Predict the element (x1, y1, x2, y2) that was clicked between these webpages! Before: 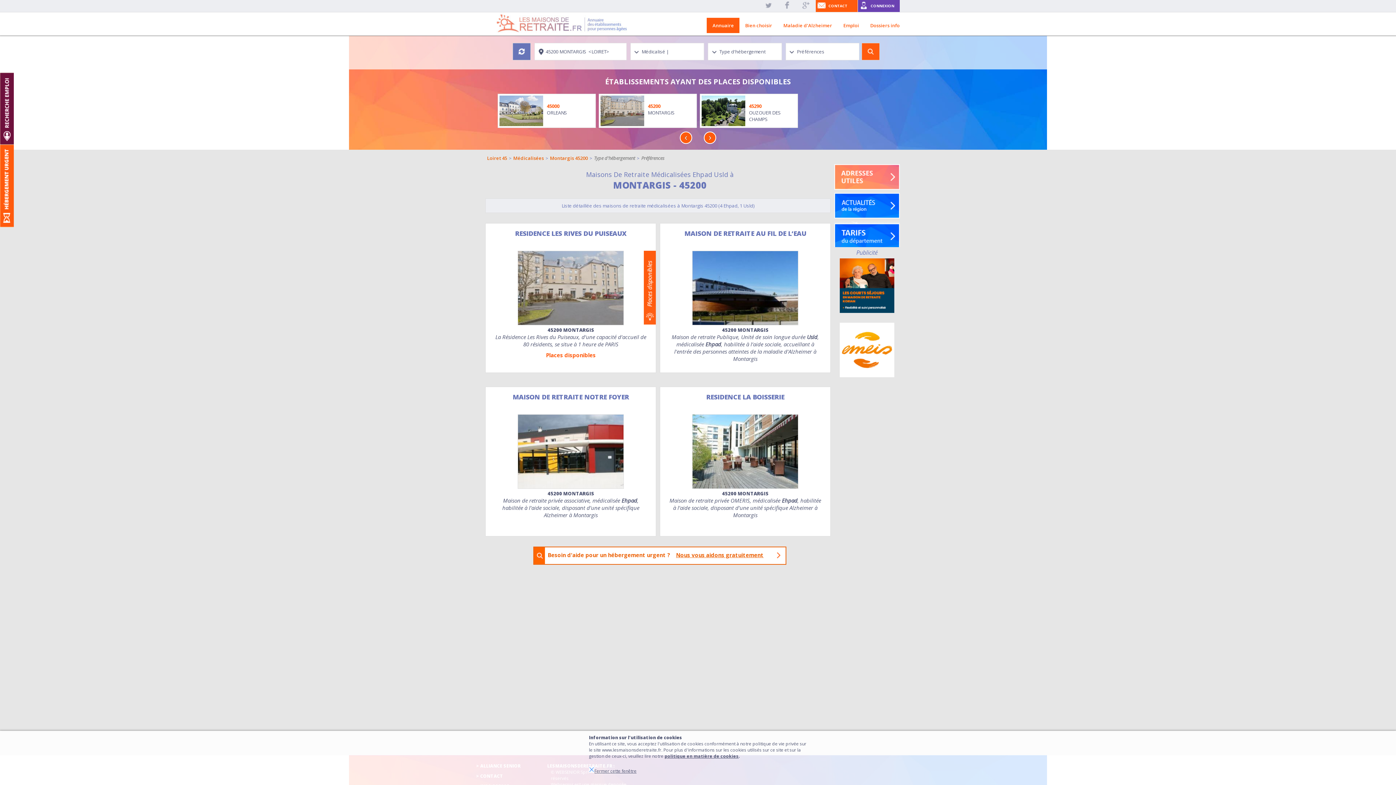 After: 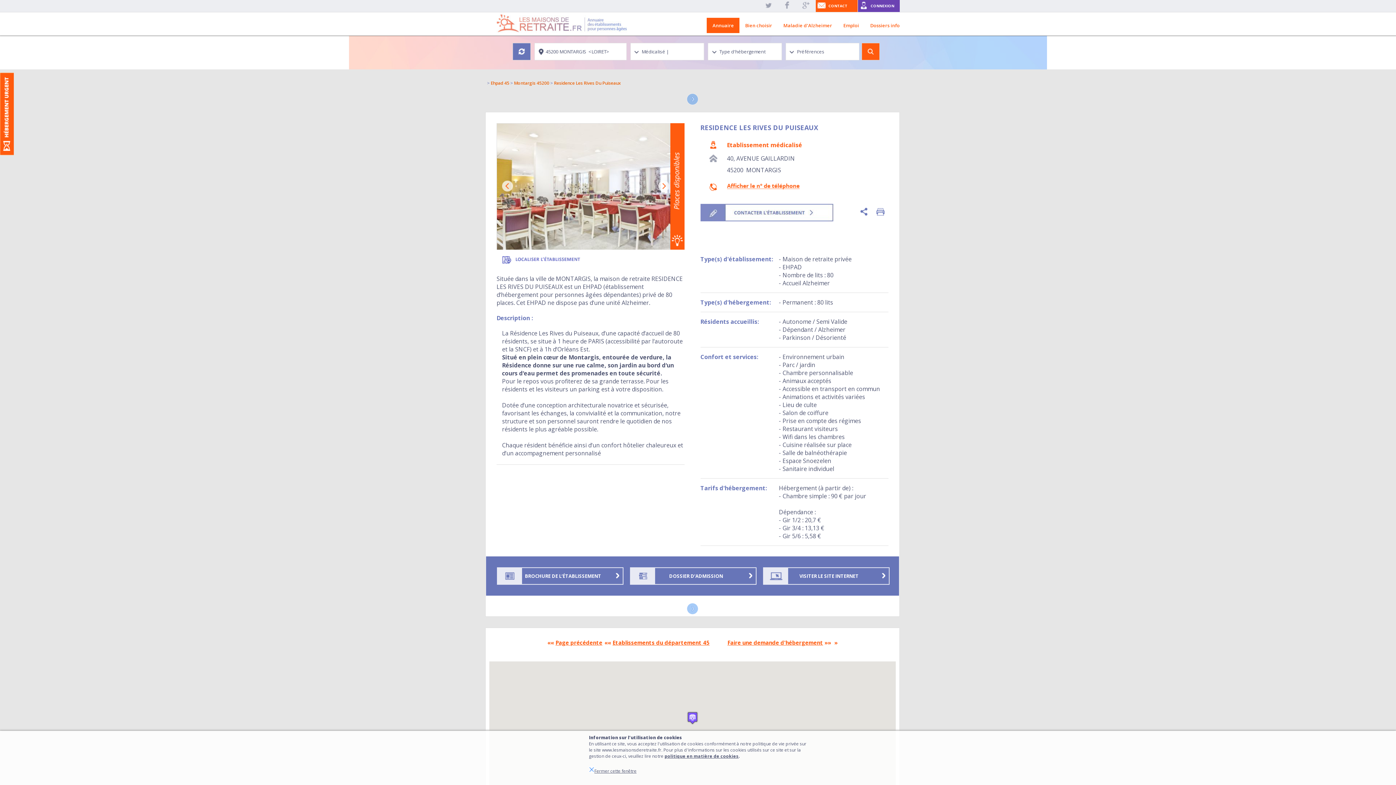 Action: bbox: (485, 216, 485, 223)